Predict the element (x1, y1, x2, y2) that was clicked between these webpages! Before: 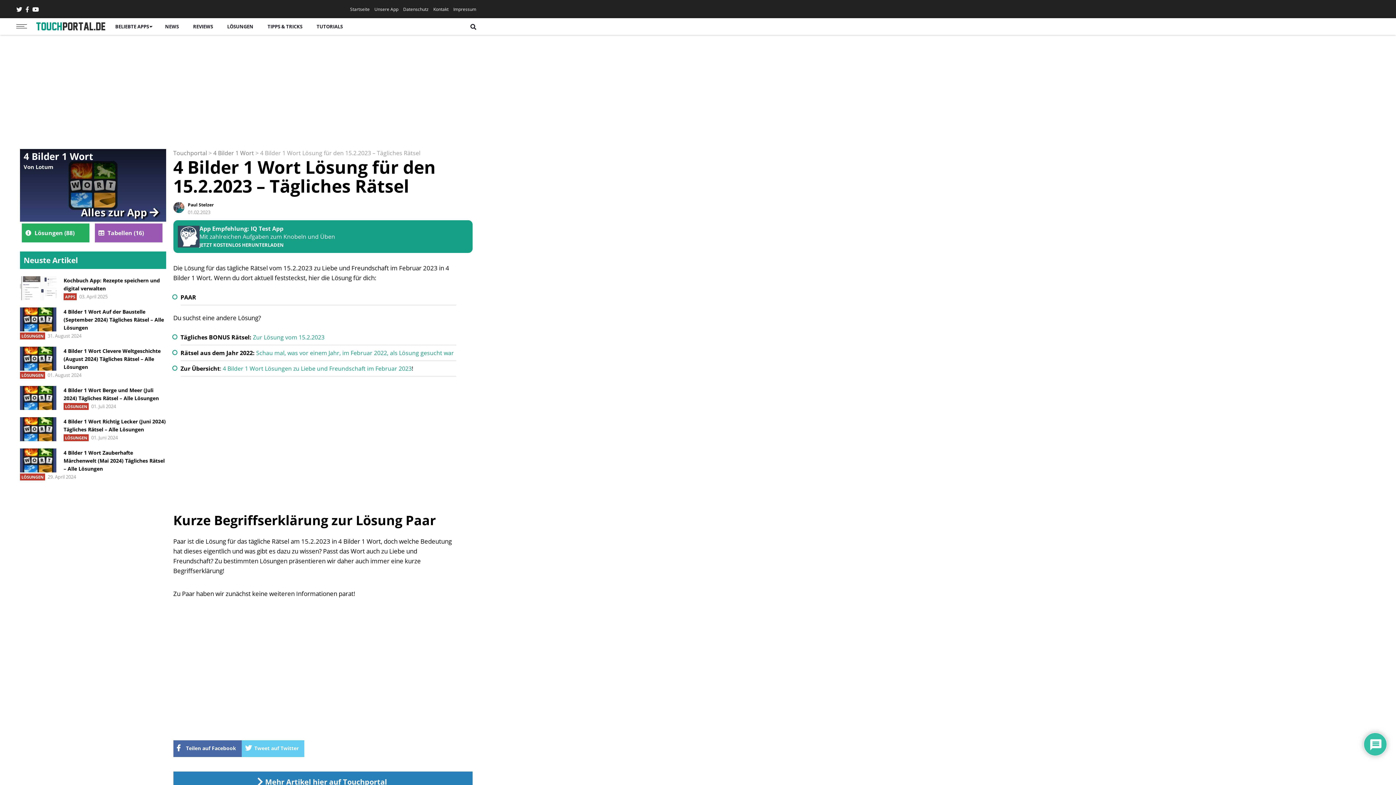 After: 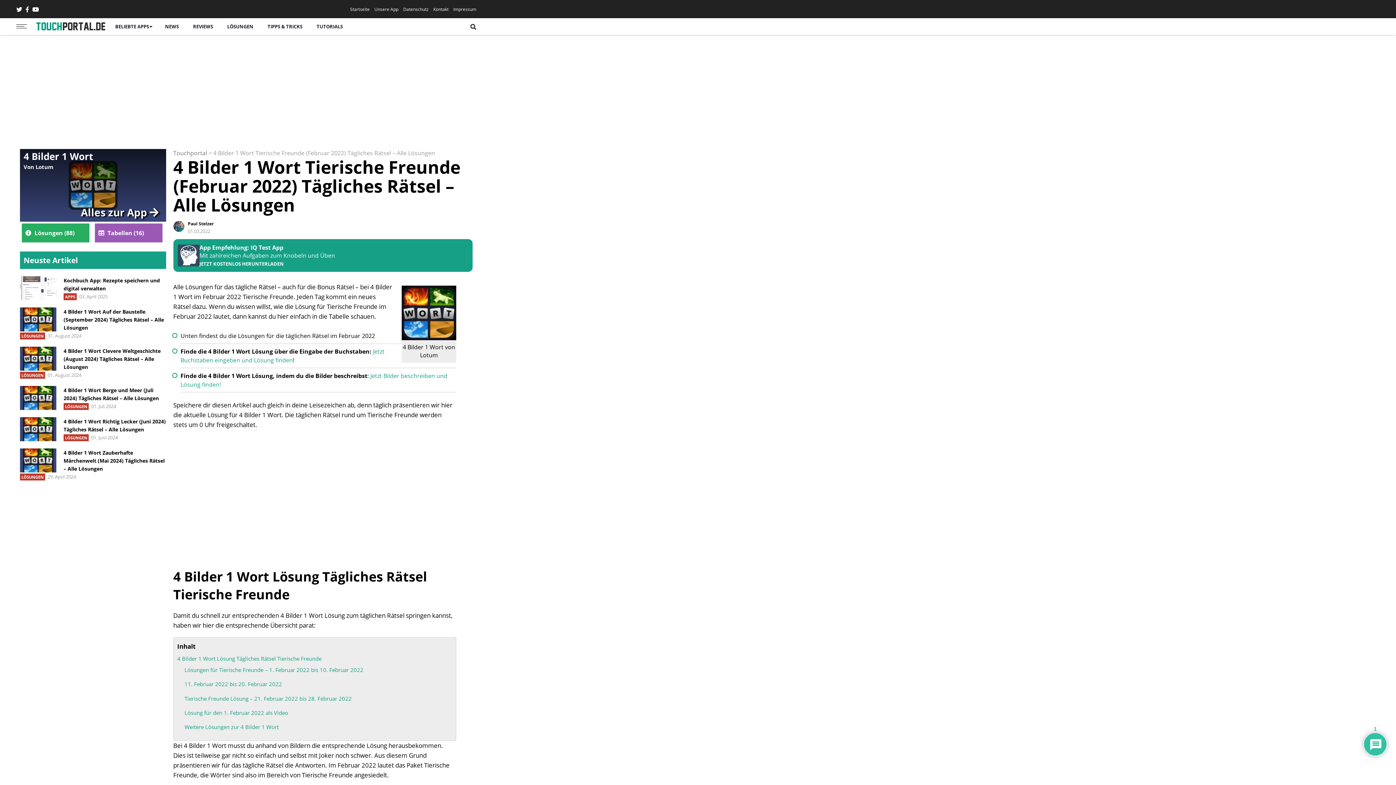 Action: label: Schau mal, was vor einem Jahr, im Februar 2022, als Lösung gesucht war bbox: (256, 349, 454, 357)